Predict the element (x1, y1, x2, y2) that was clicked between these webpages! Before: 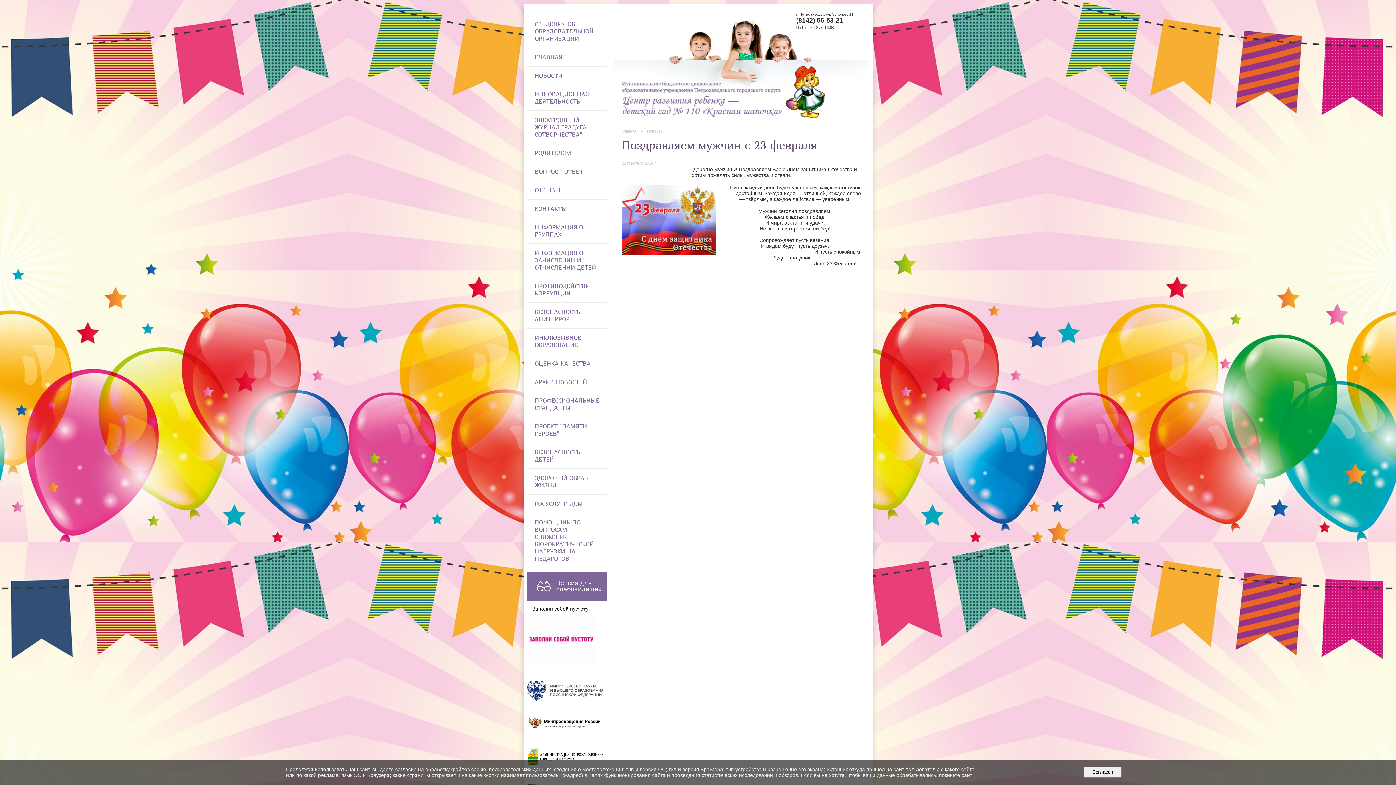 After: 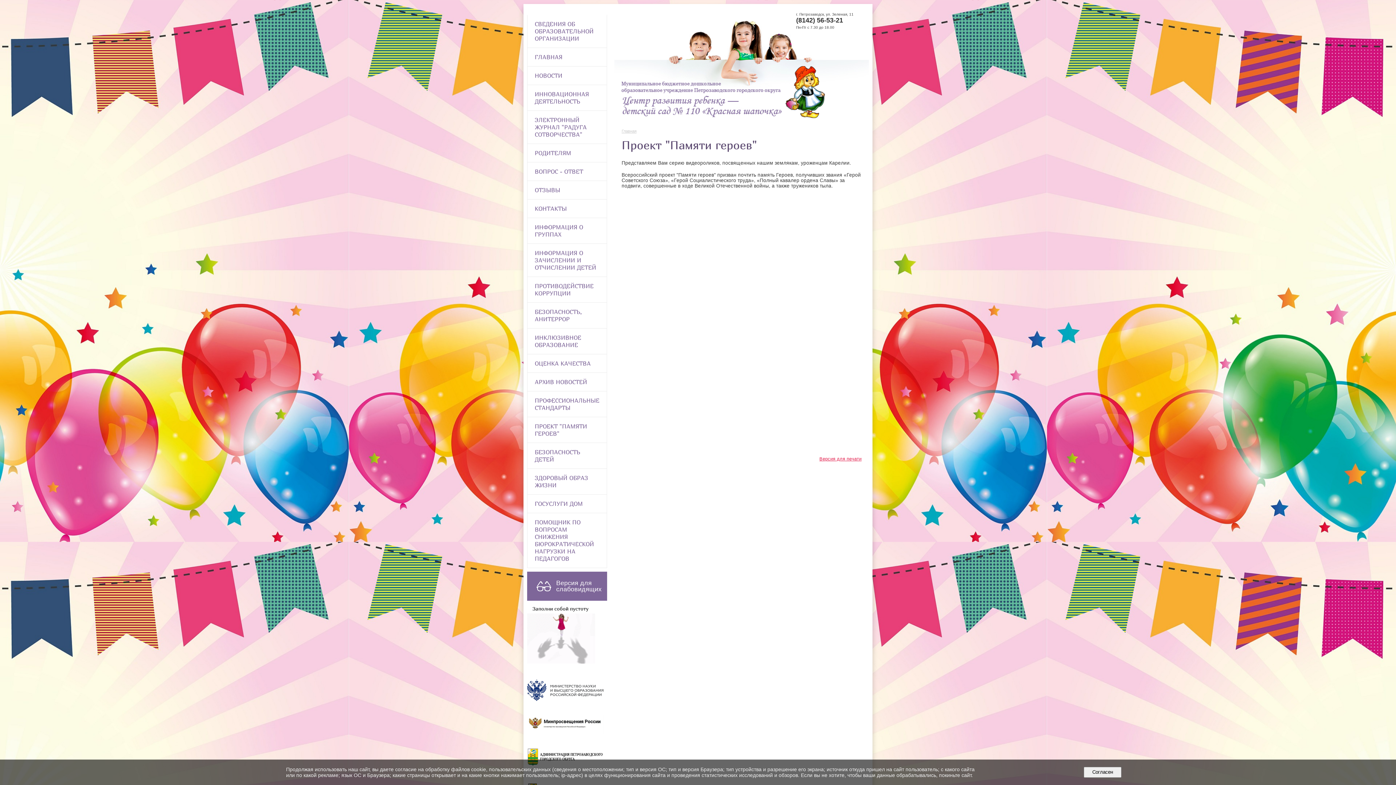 Action: bbox: (527, 417, 606, 442) label: ПРОЕКТ "ПАМЯТИ ГЕРОЕВ"